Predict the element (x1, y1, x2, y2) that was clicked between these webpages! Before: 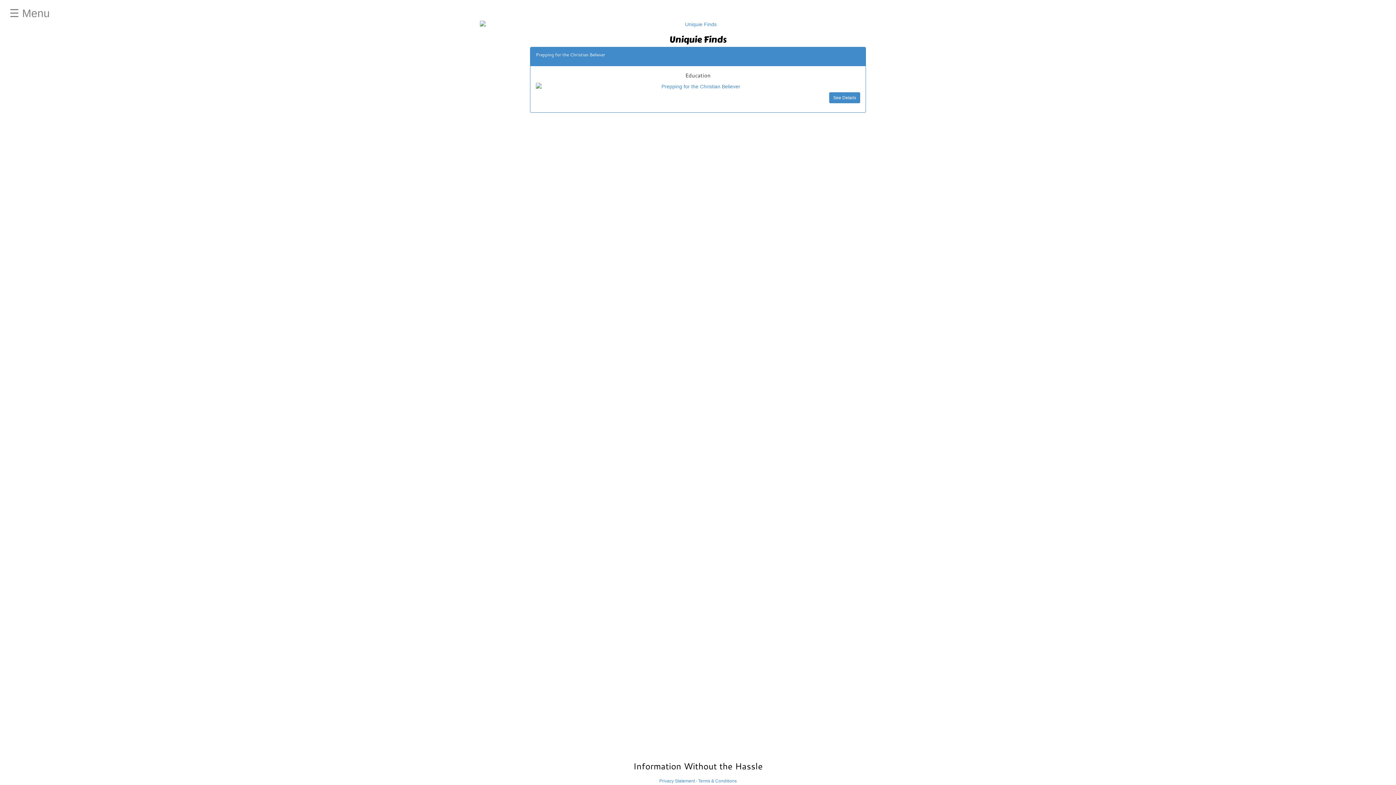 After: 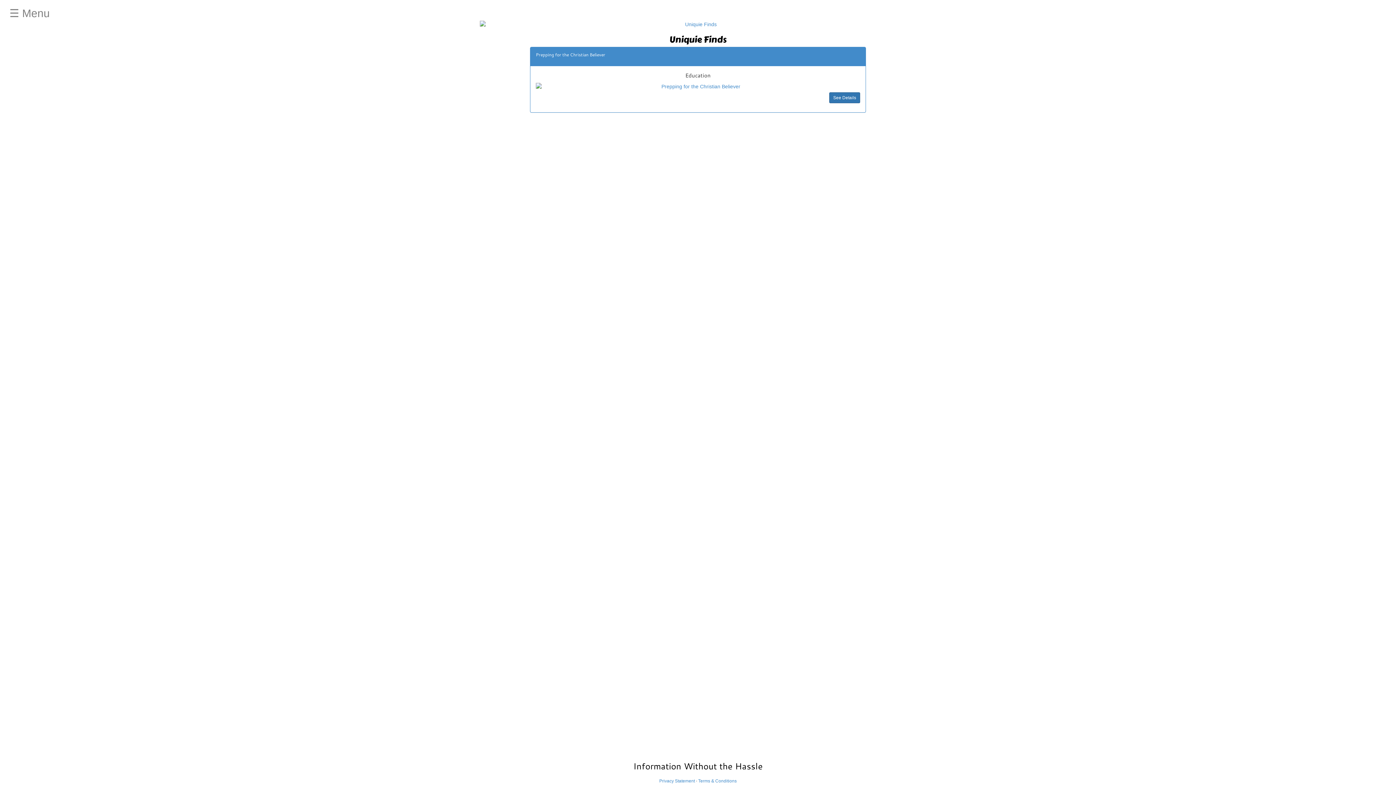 Action: bbox: (829, 92, 860, 103) label: See Details